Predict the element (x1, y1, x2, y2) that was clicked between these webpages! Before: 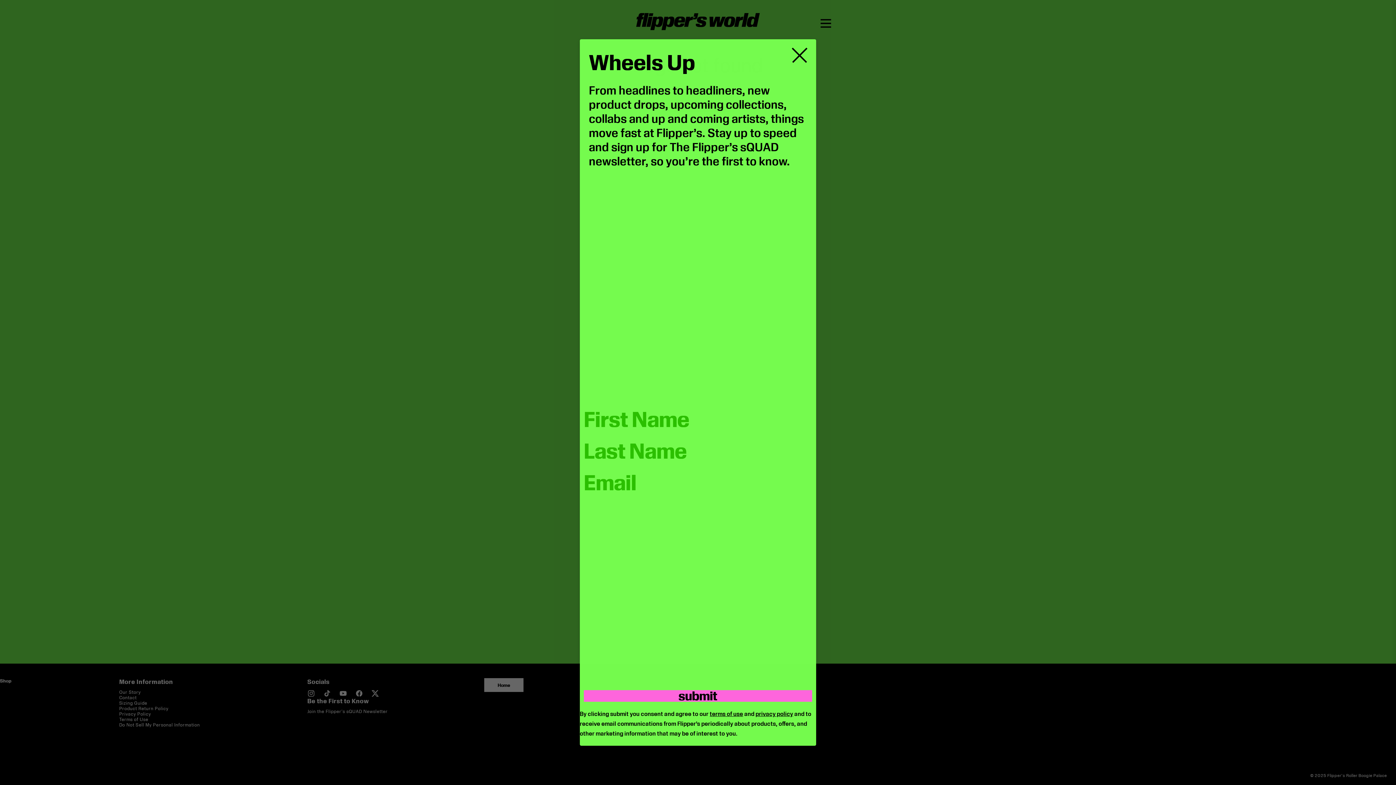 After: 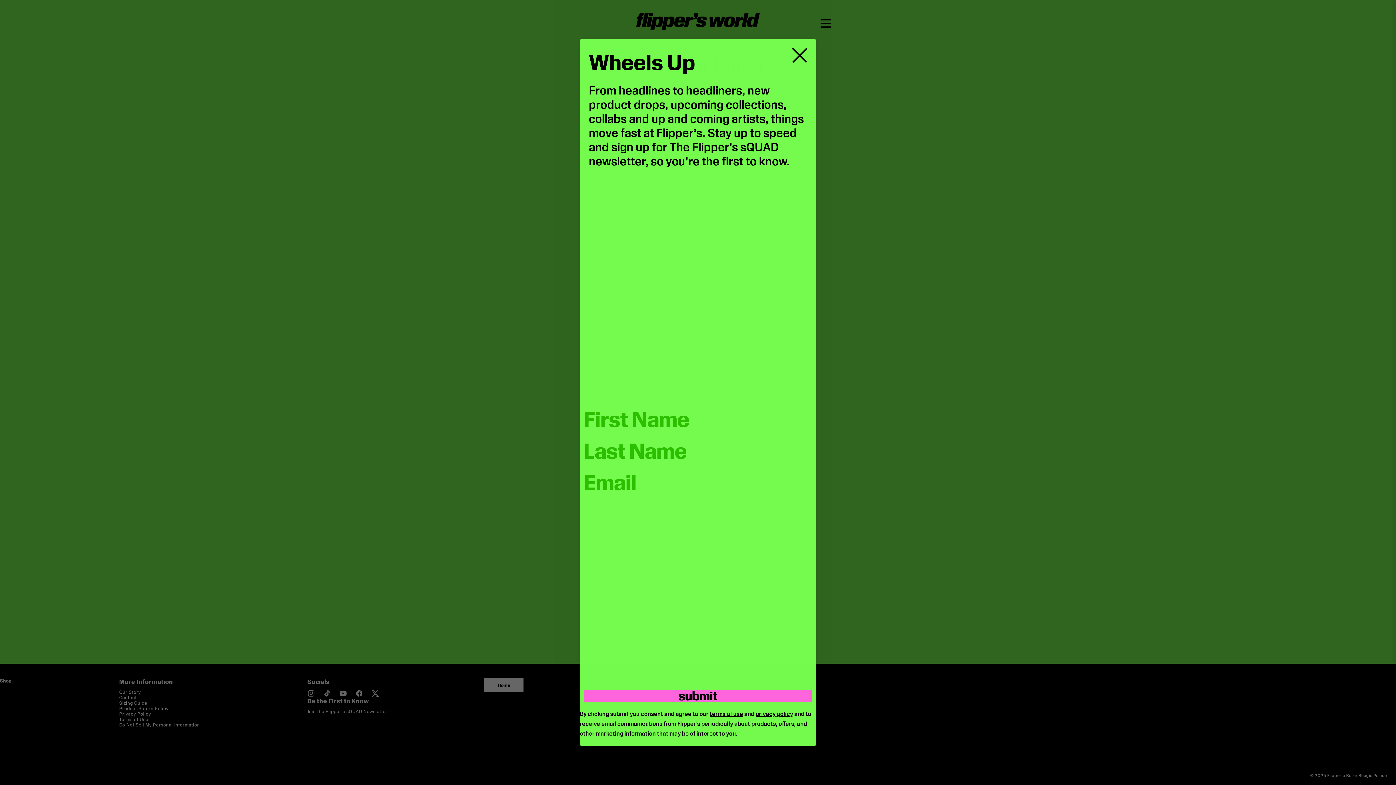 Action: label: privacy policy bbox: (755, 710, 793, 717)